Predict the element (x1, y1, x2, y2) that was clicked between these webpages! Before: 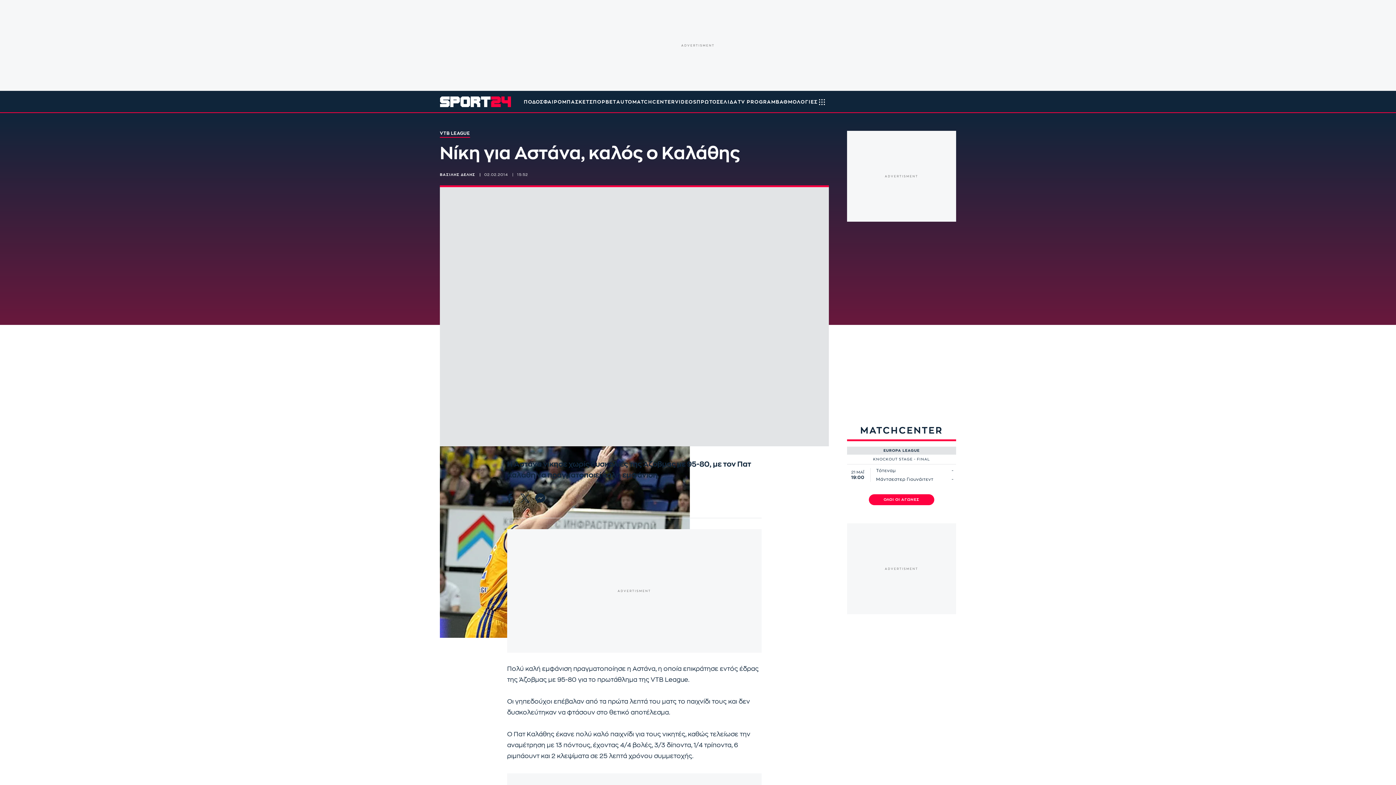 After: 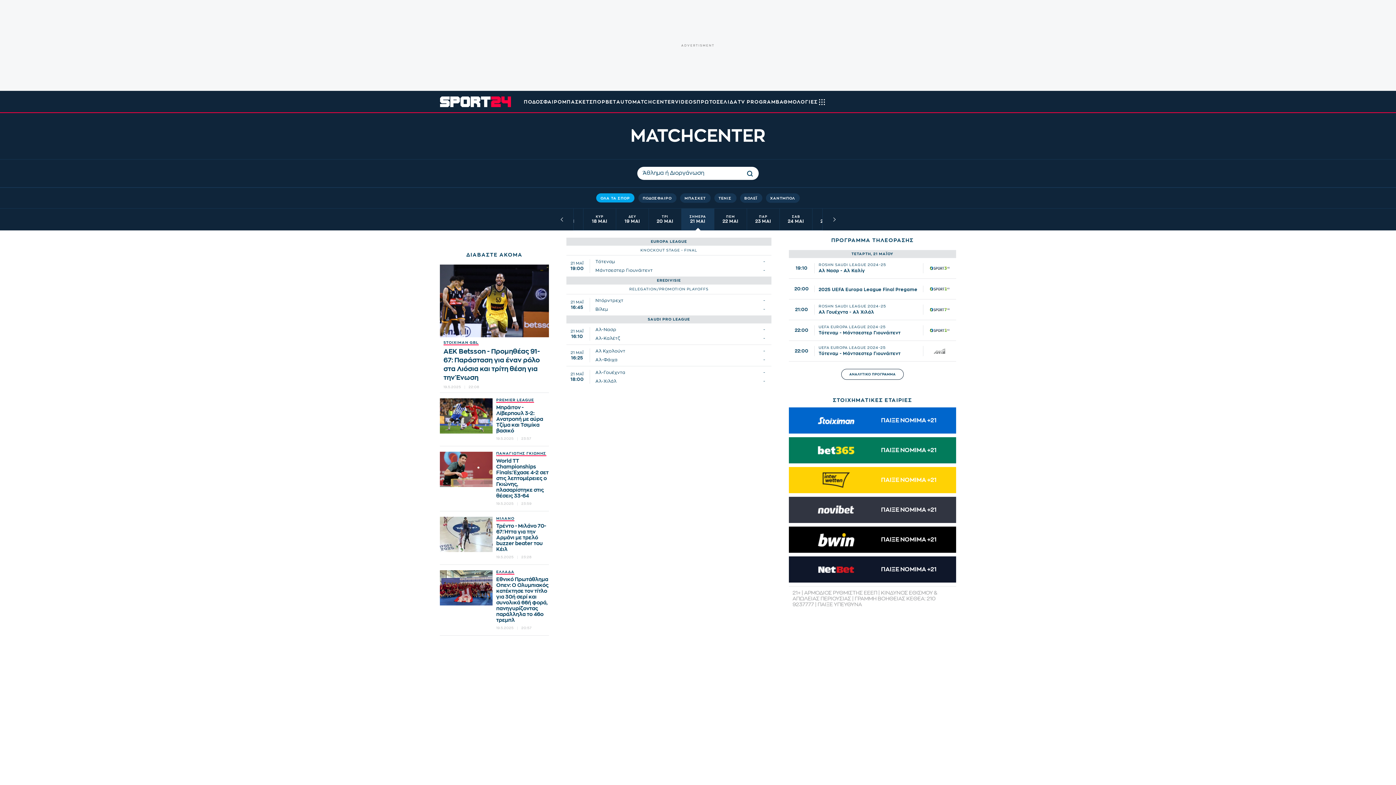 Action: bbox: (869, 494, 934, 505) label: ΟΛΟΙ ΟΙ ΑΓΩΝΕΣ